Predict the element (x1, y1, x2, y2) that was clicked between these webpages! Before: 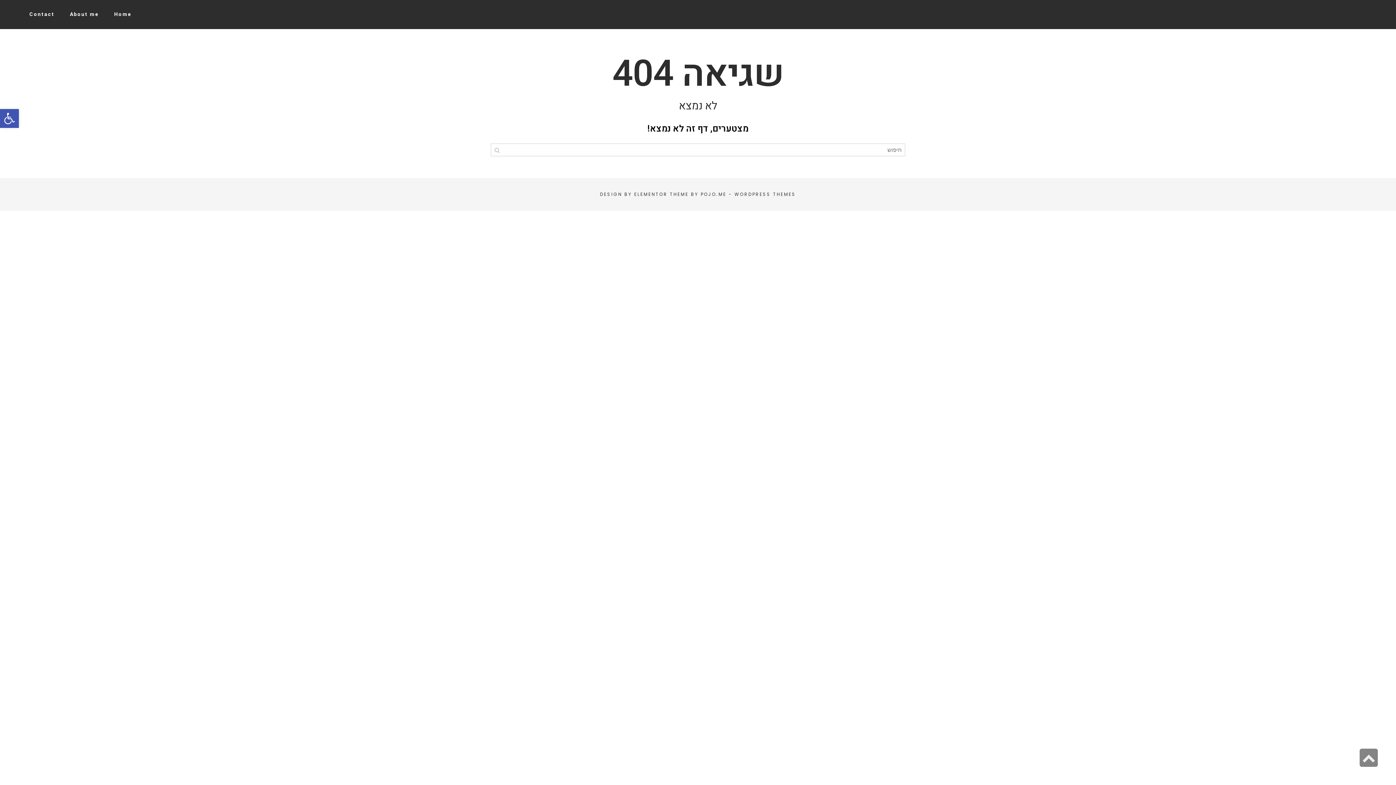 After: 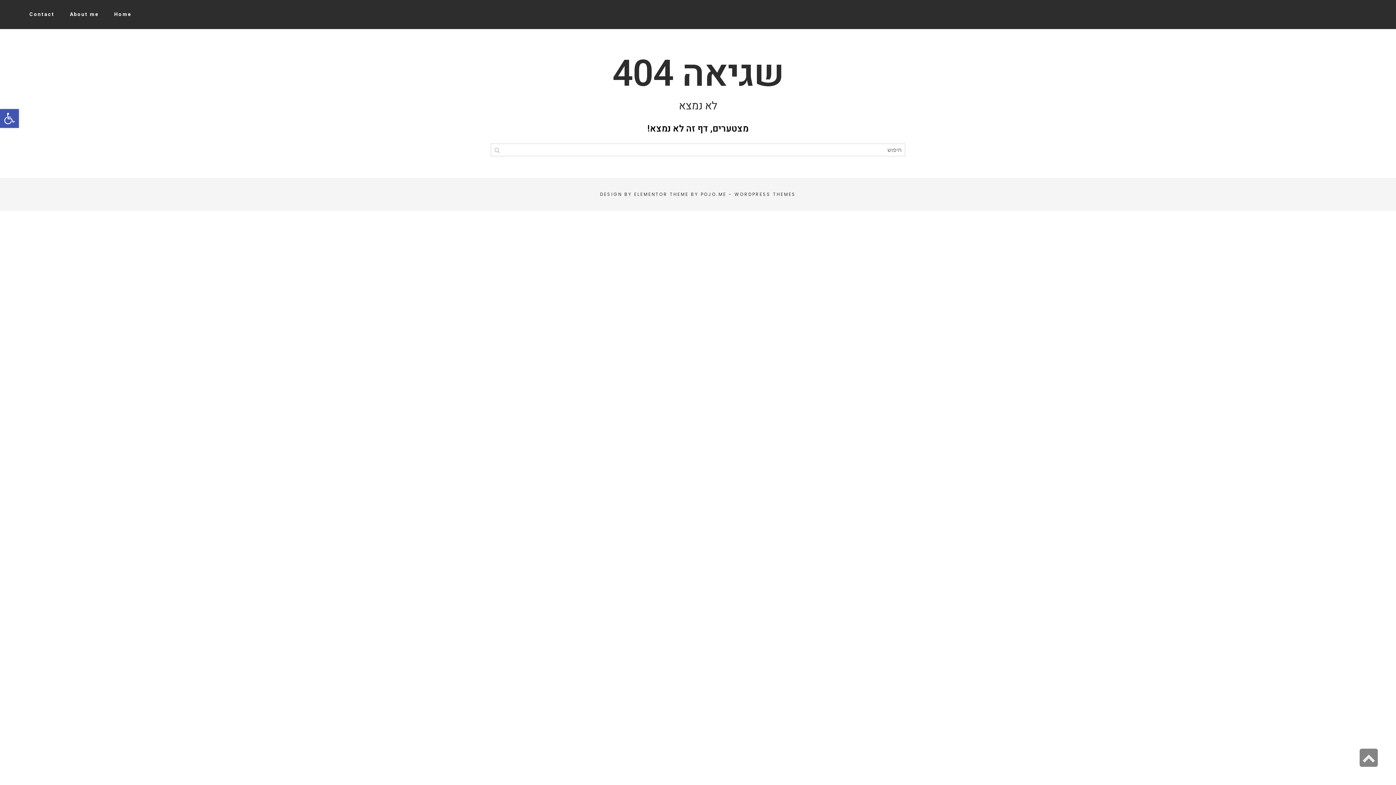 Action: bbox: (1360, 749, 1378, 767) label: גלילה לראש העמוד